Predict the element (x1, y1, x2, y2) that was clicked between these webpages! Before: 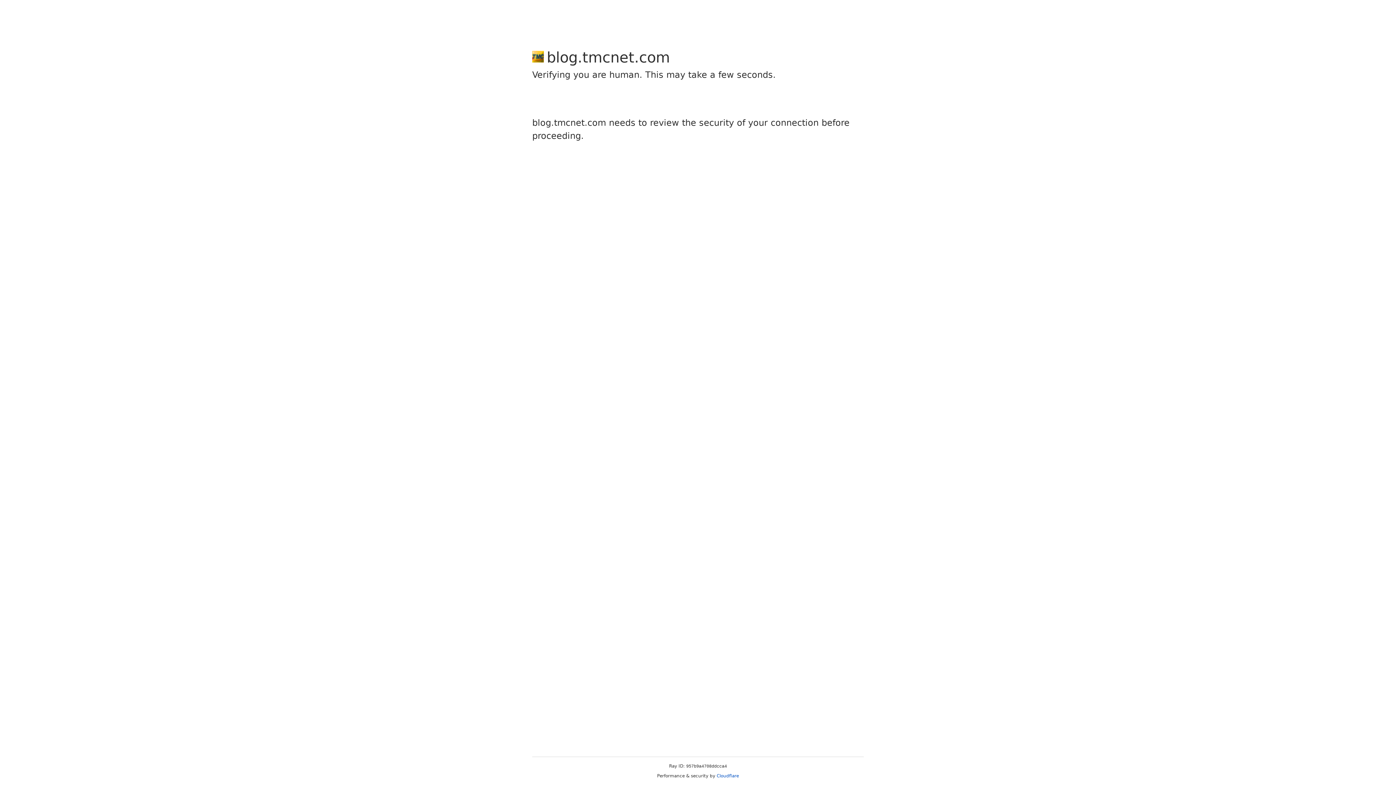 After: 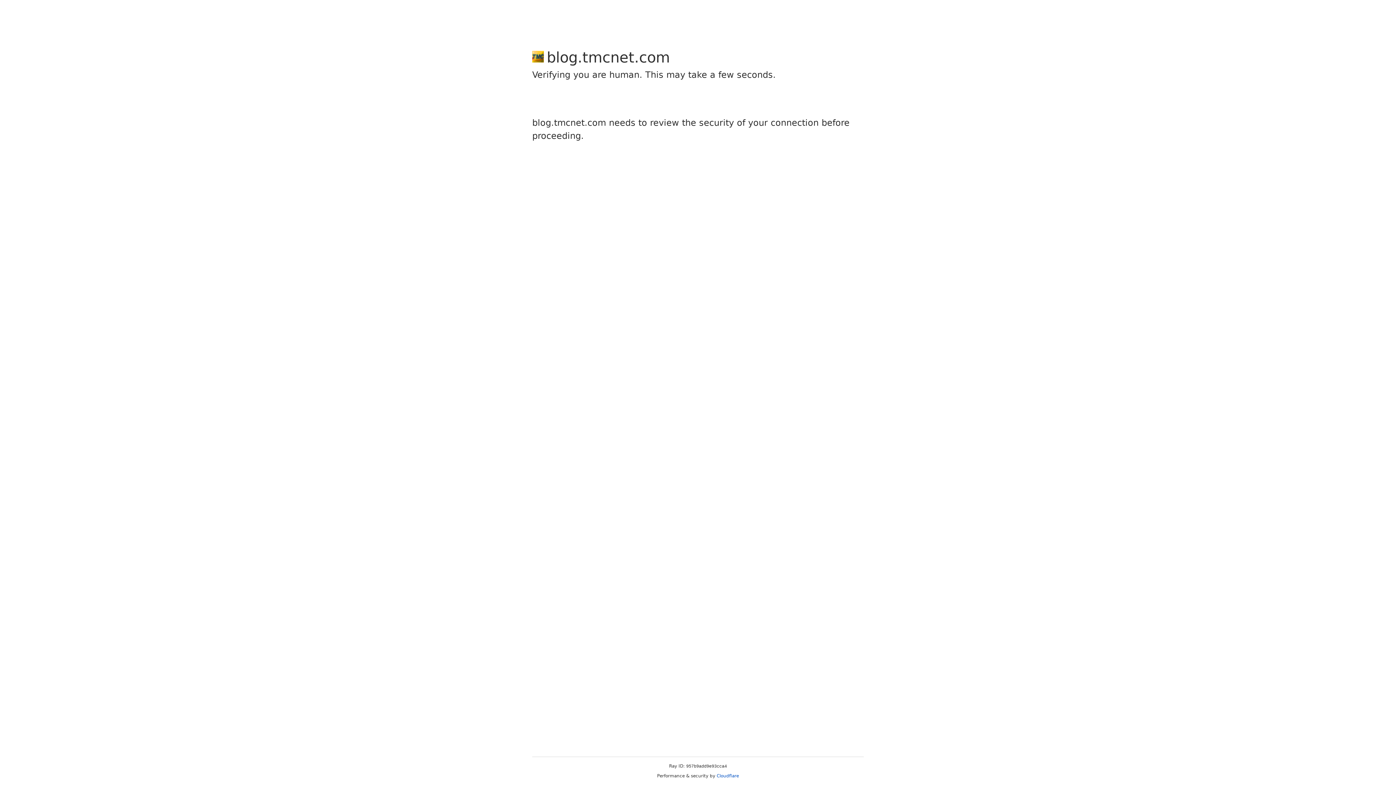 Action: bbox: (716, 773, 739, 778) label: Cloudflare